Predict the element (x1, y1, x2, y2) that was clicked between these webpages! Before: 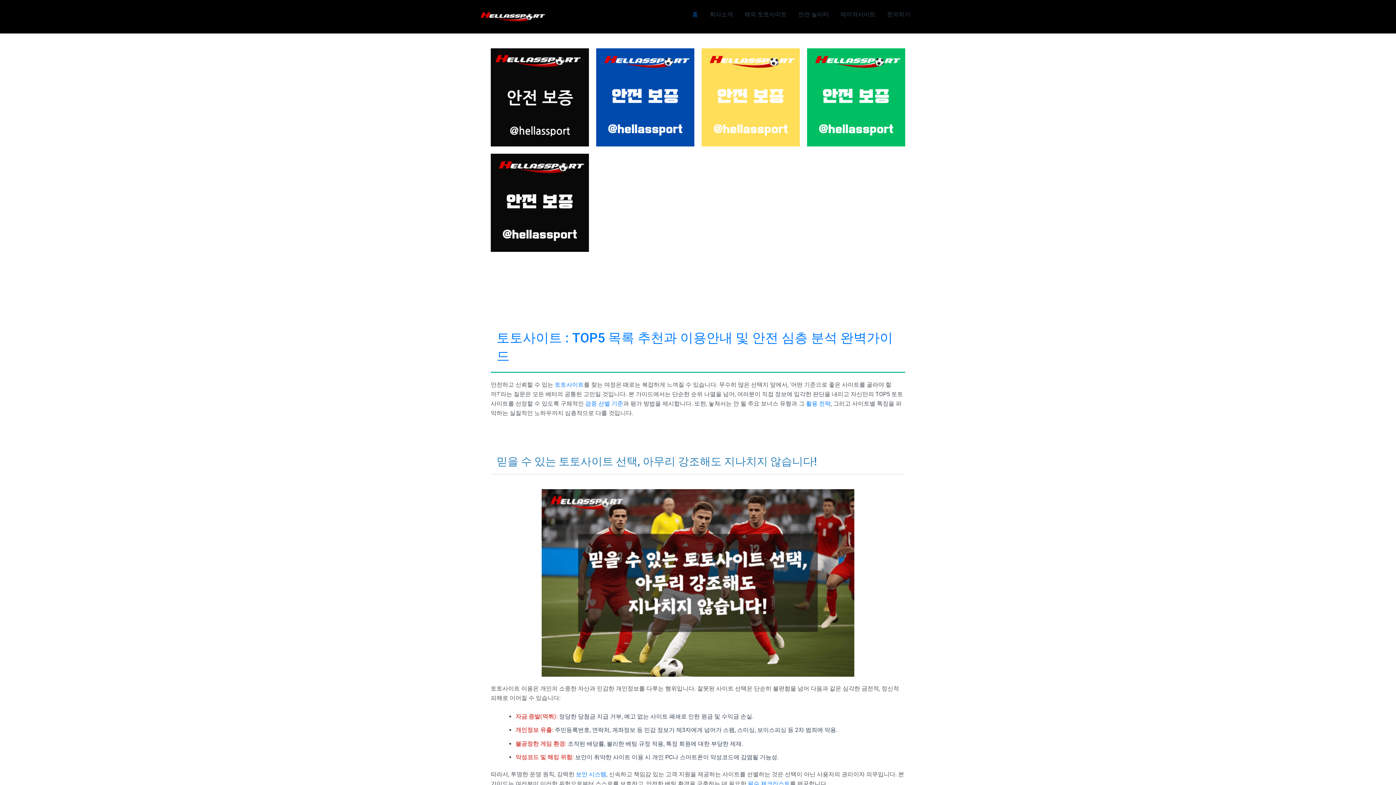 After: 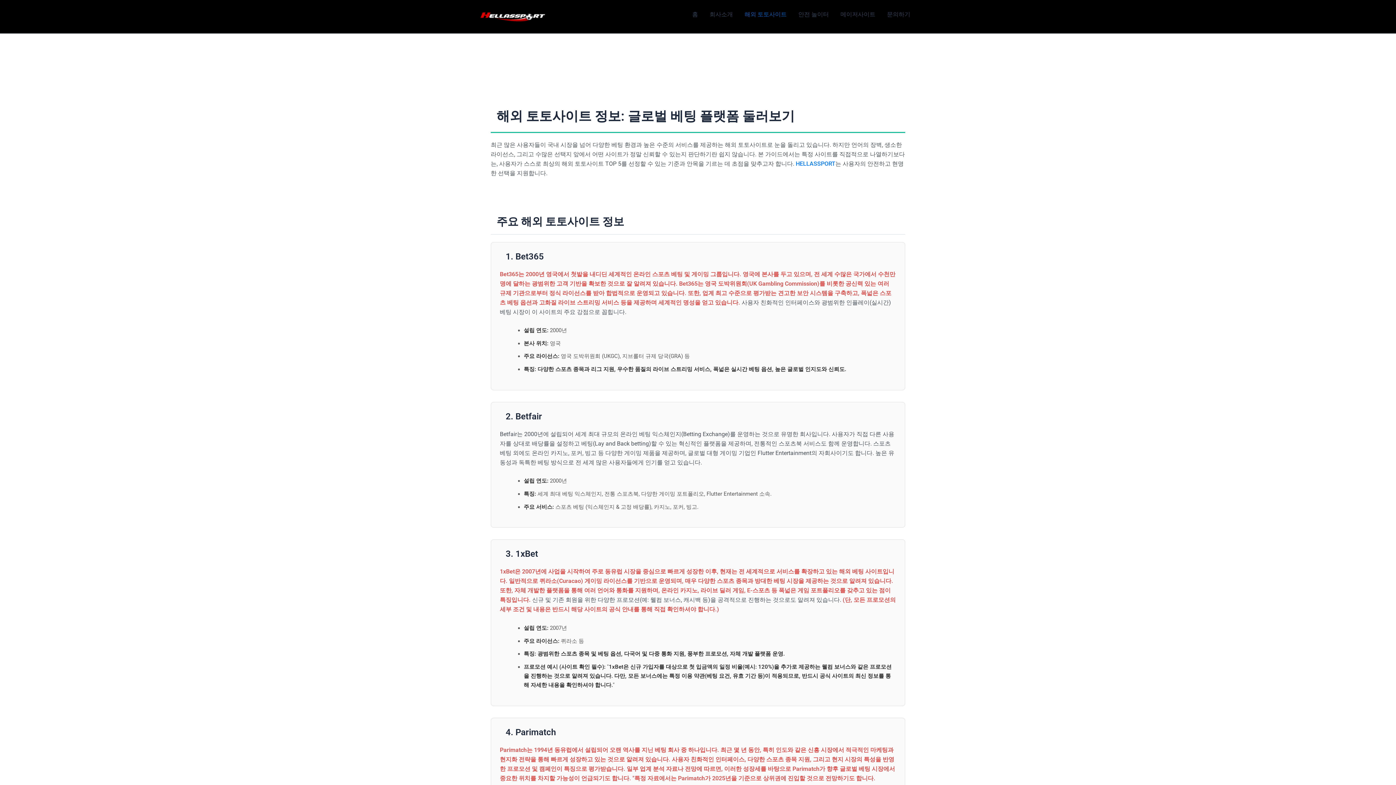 Action: label: 토토사이트 bbox: (554, 381, 584, 388)